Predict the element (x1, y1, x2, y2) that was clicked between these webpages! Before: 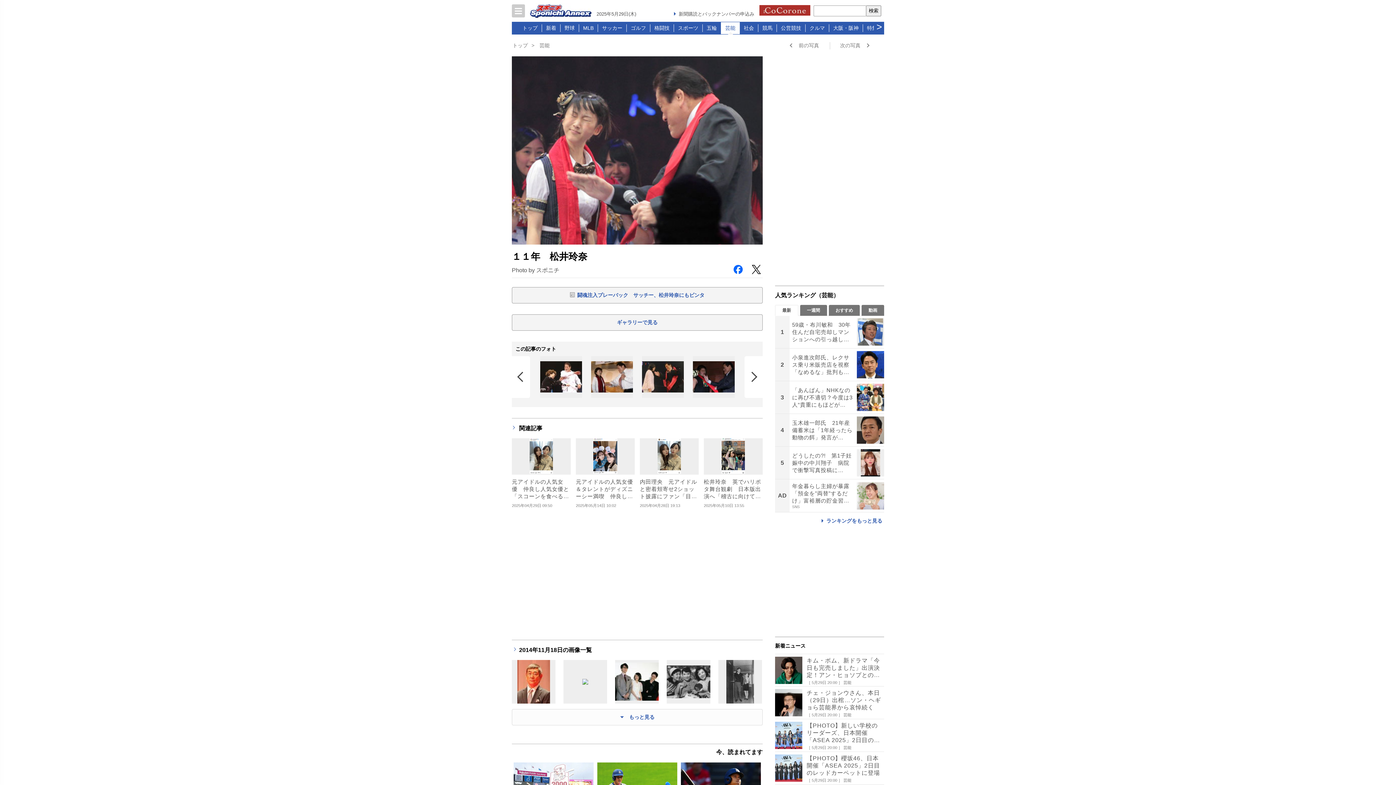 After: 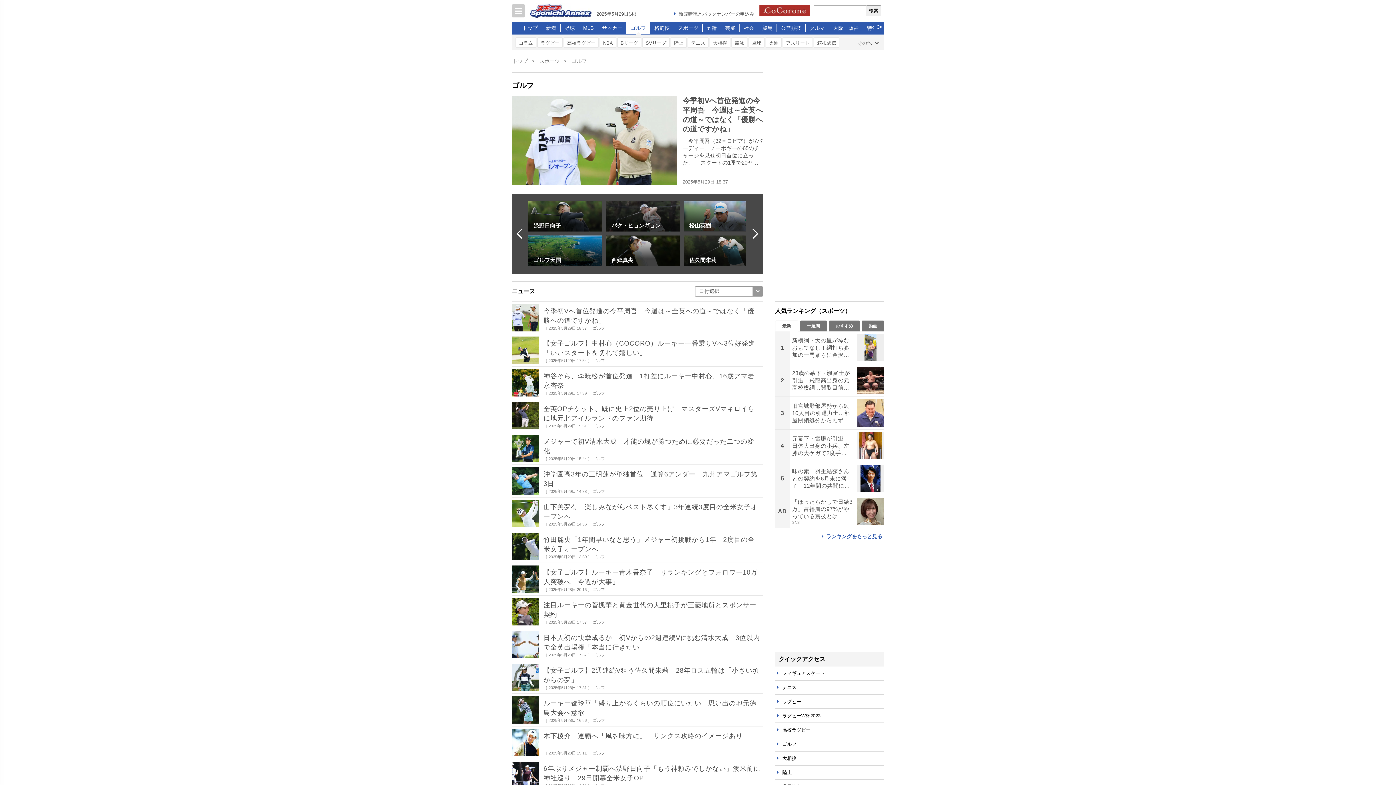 Action: bbox: (626, 22, 650, 34) label: ゴルフ